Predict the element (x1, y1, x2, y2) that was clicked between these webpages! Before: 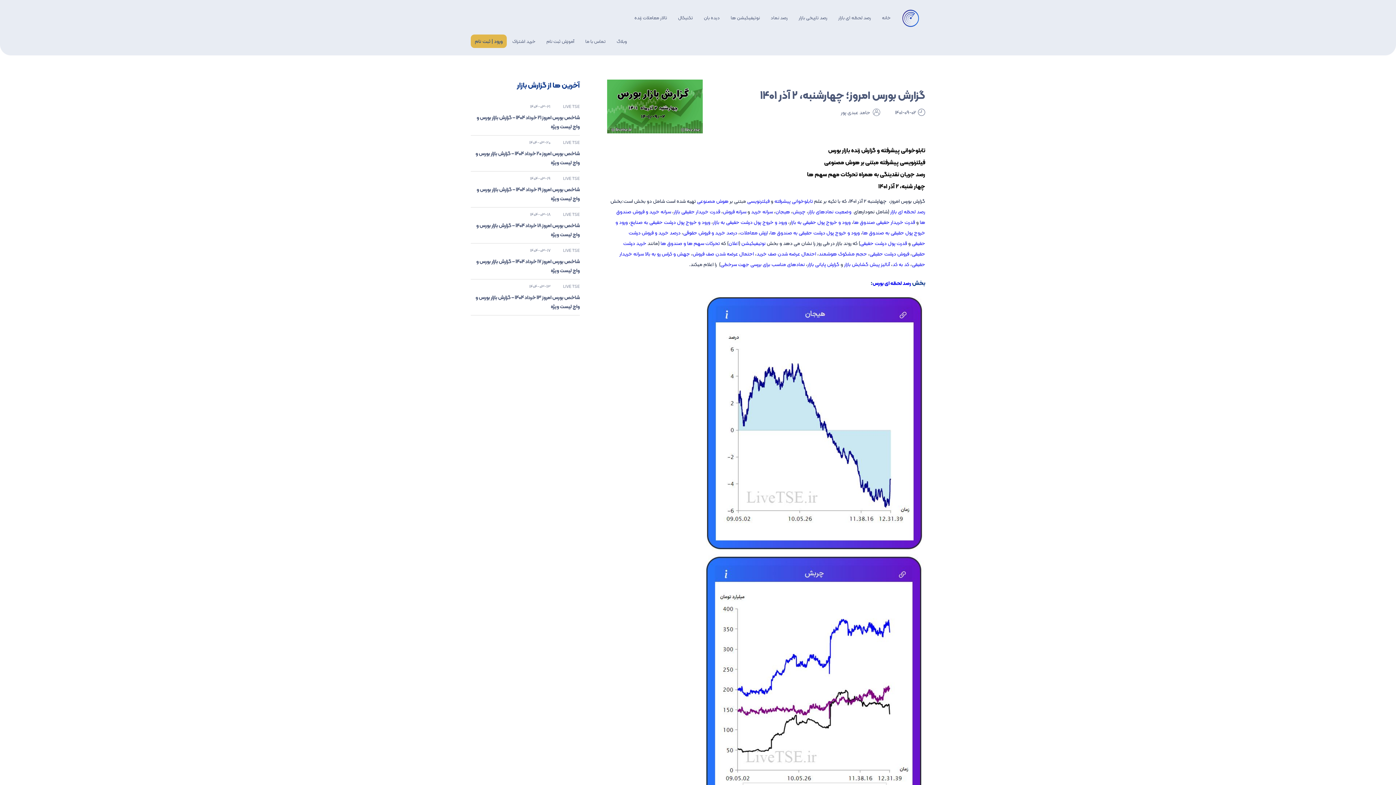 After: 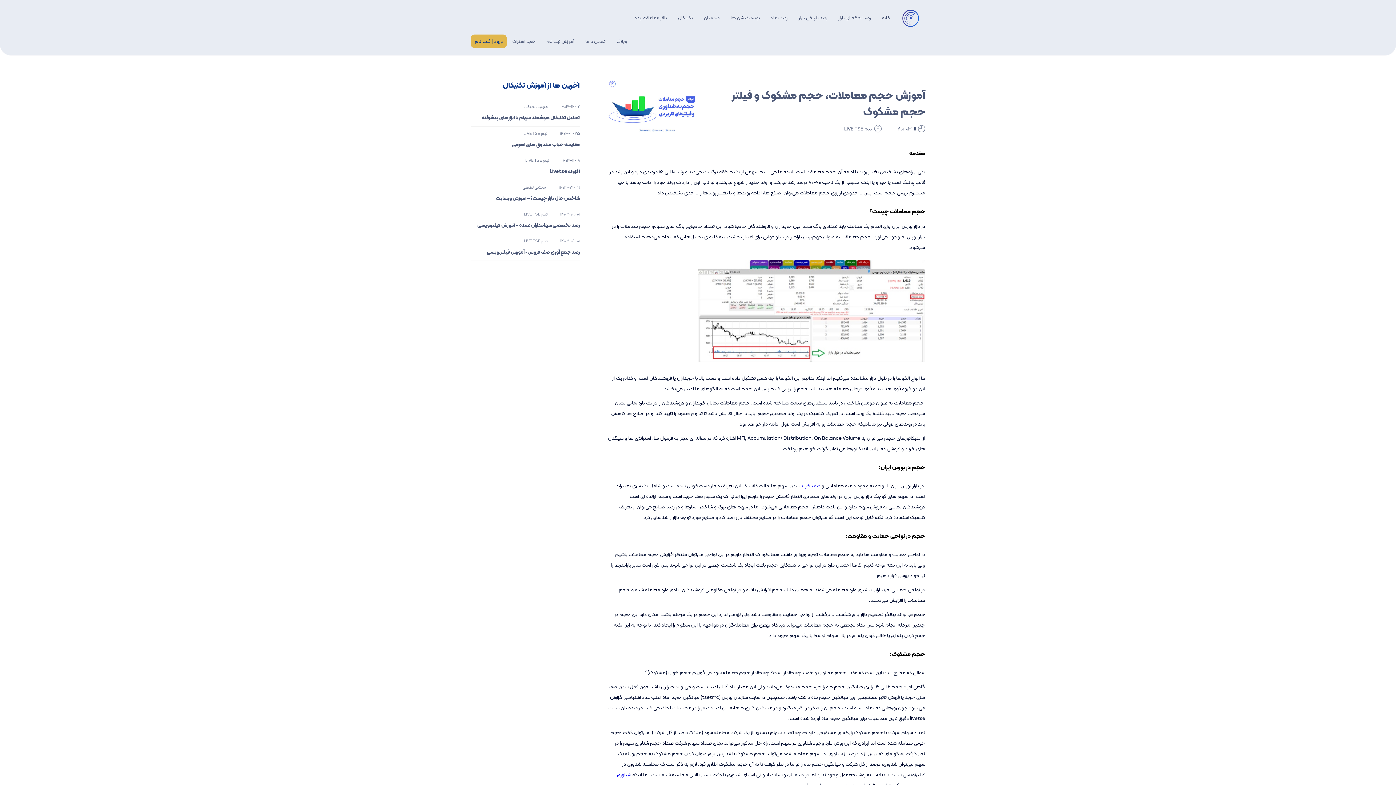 Action: label: ارزش معاملات bbox: (740, 228, 768, 236)